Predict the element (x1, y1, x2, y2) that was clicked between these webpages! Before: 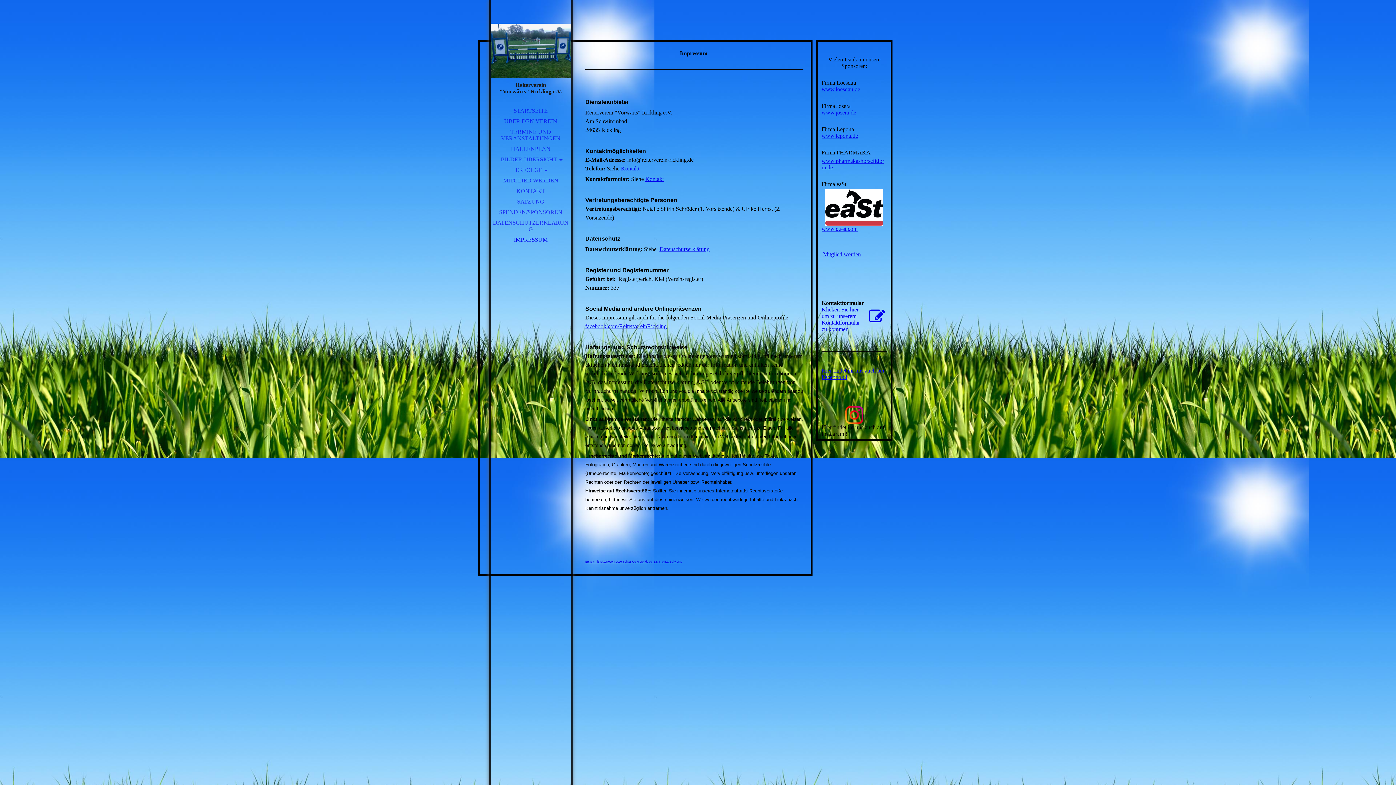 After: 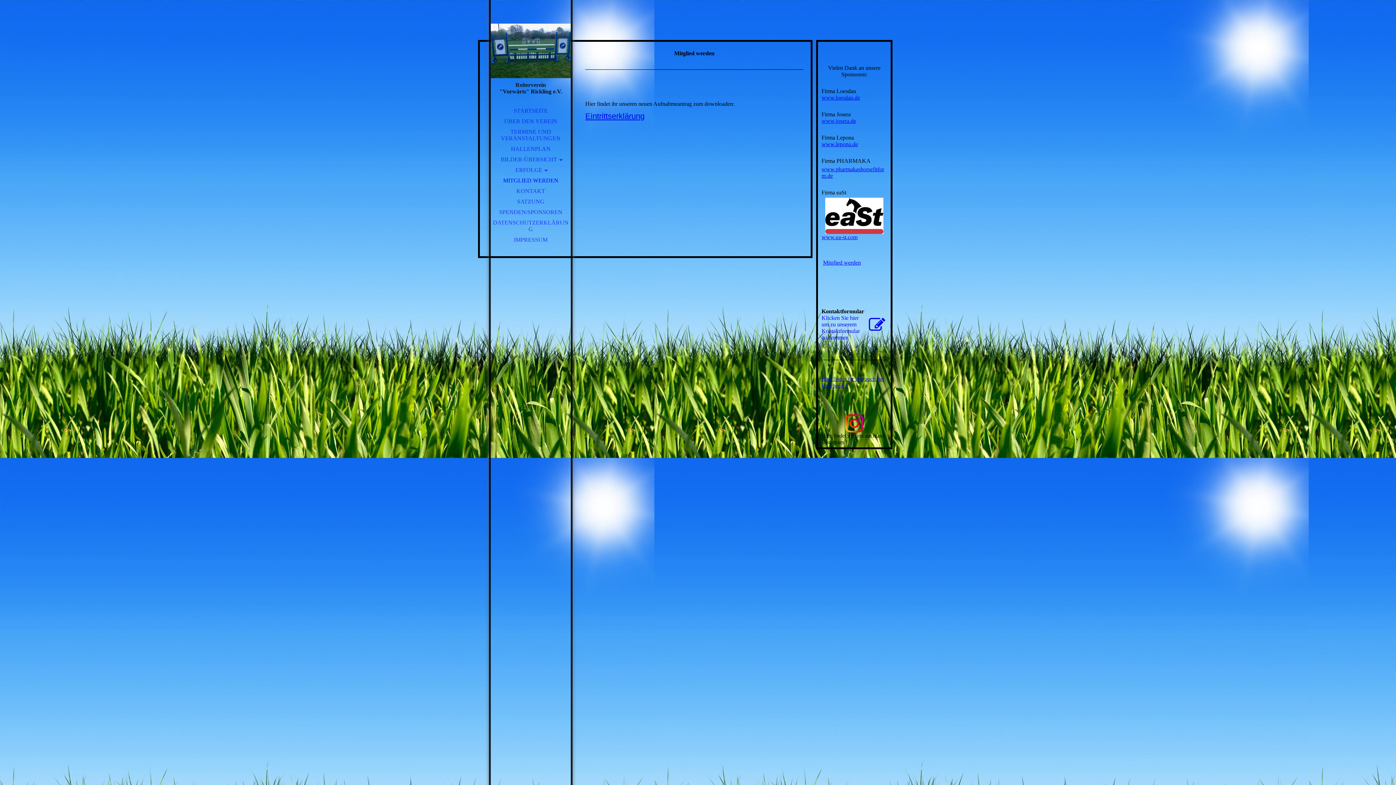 Action: label: Mitglied werden bbox: (823, 251, 861, 257)